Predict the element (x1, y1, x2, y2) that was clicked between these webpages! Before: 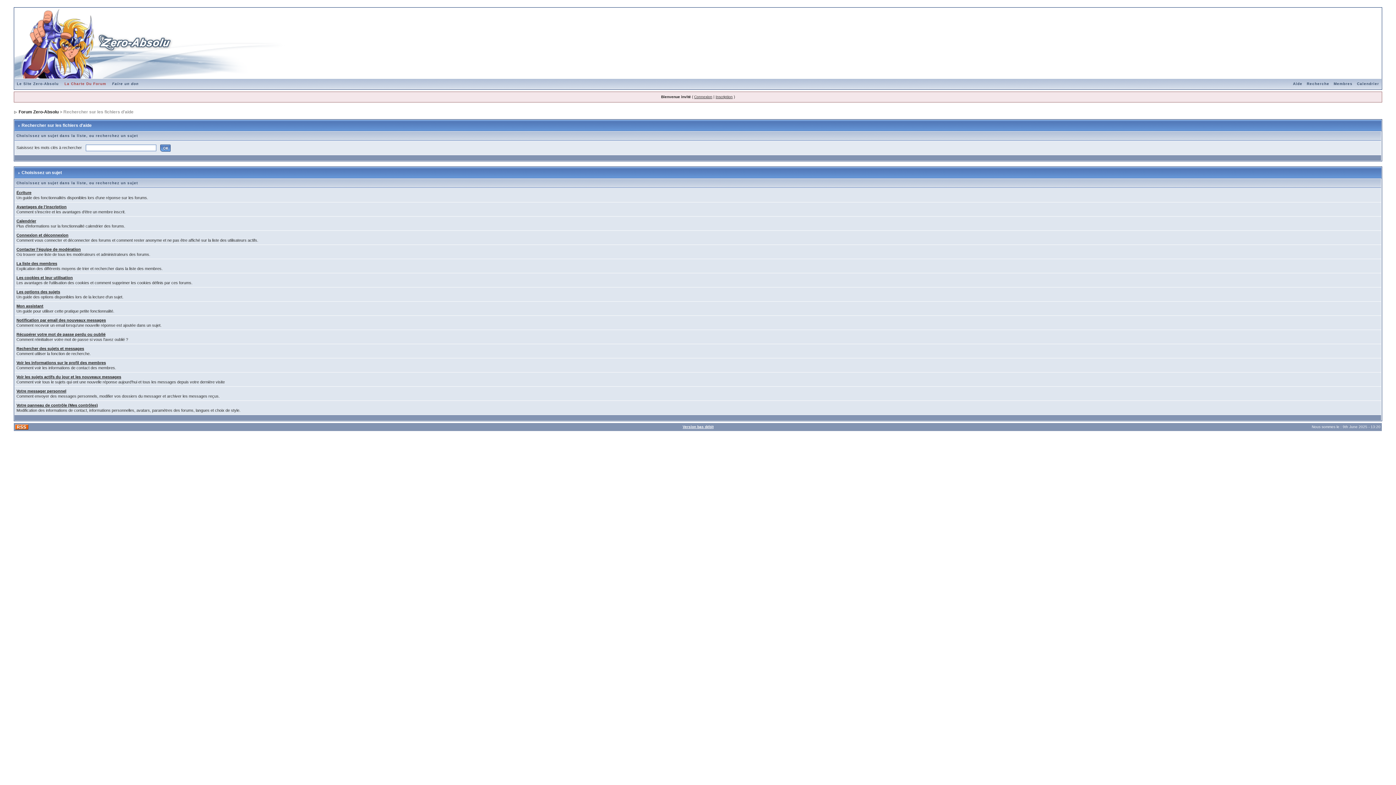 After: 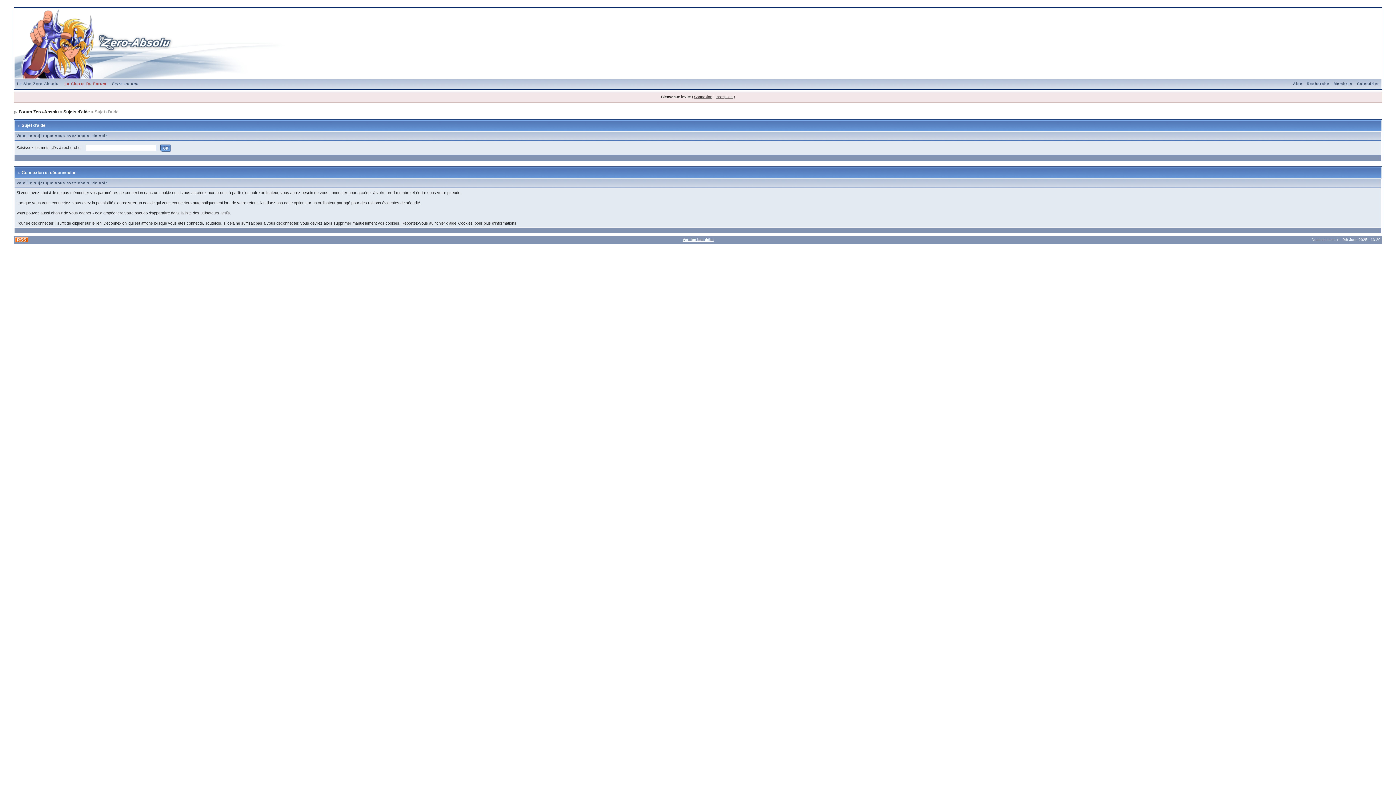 Action: bbox: (16, 233, 68, 237) label: Connexion et déconnexion